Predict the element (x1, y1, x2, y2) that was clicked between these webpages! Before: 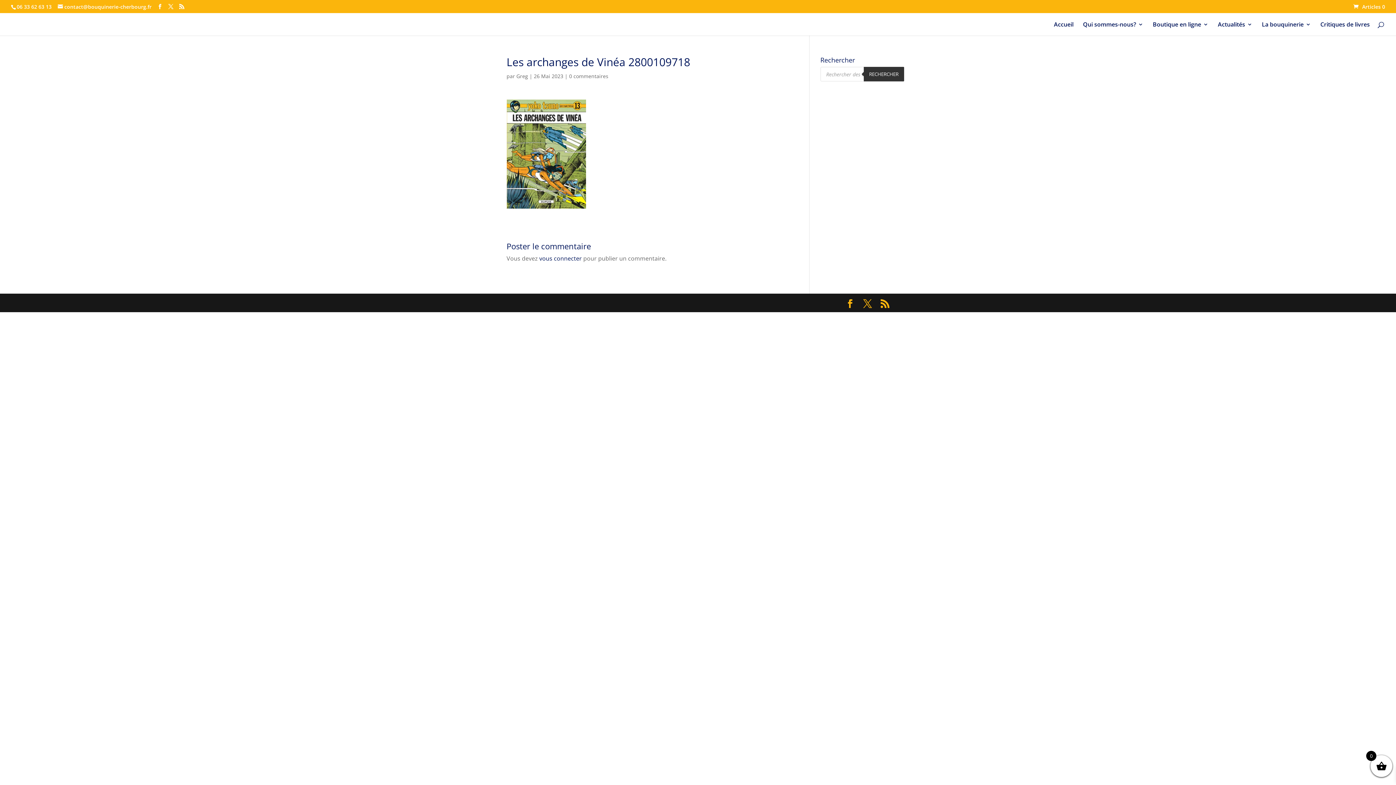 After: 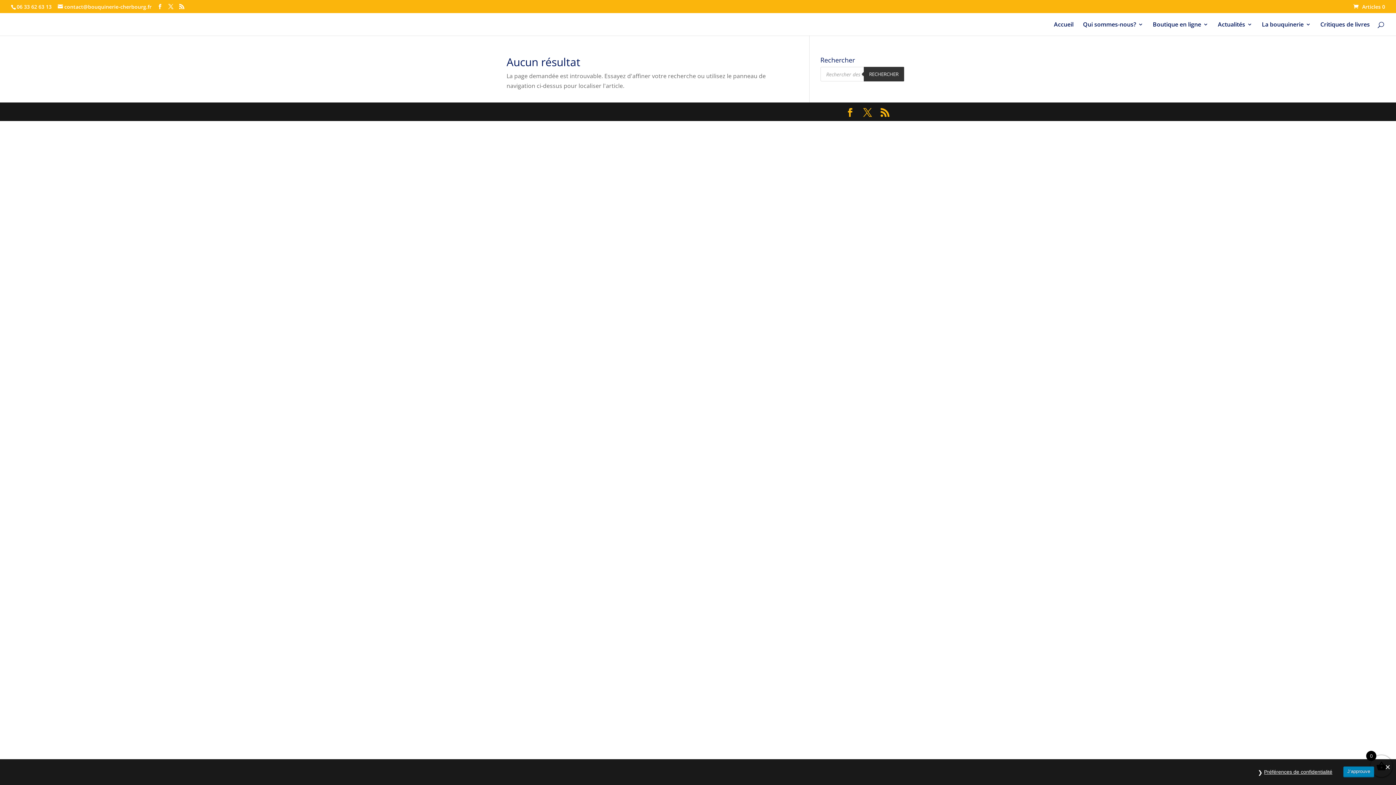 Action: bbox: (516, 72, 528, 79) label: Greg